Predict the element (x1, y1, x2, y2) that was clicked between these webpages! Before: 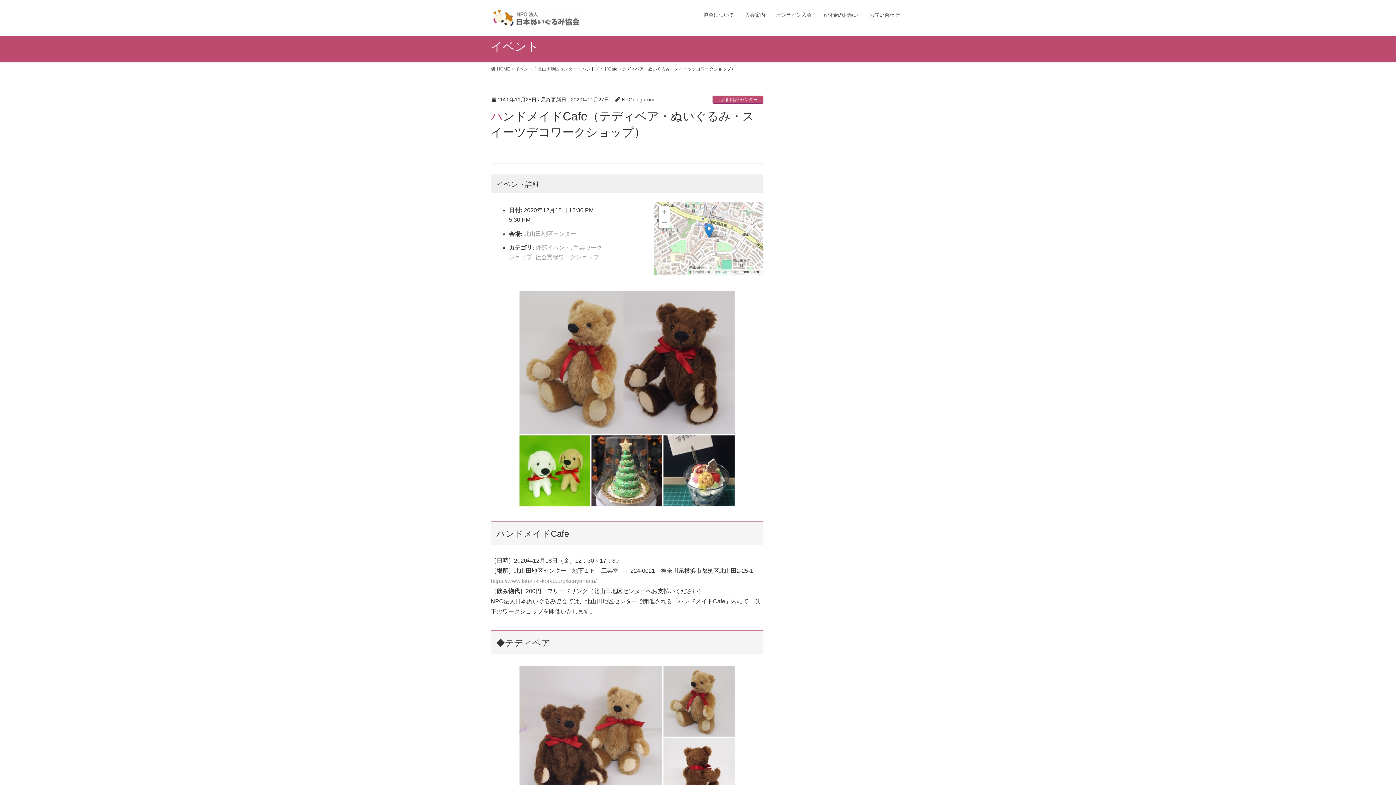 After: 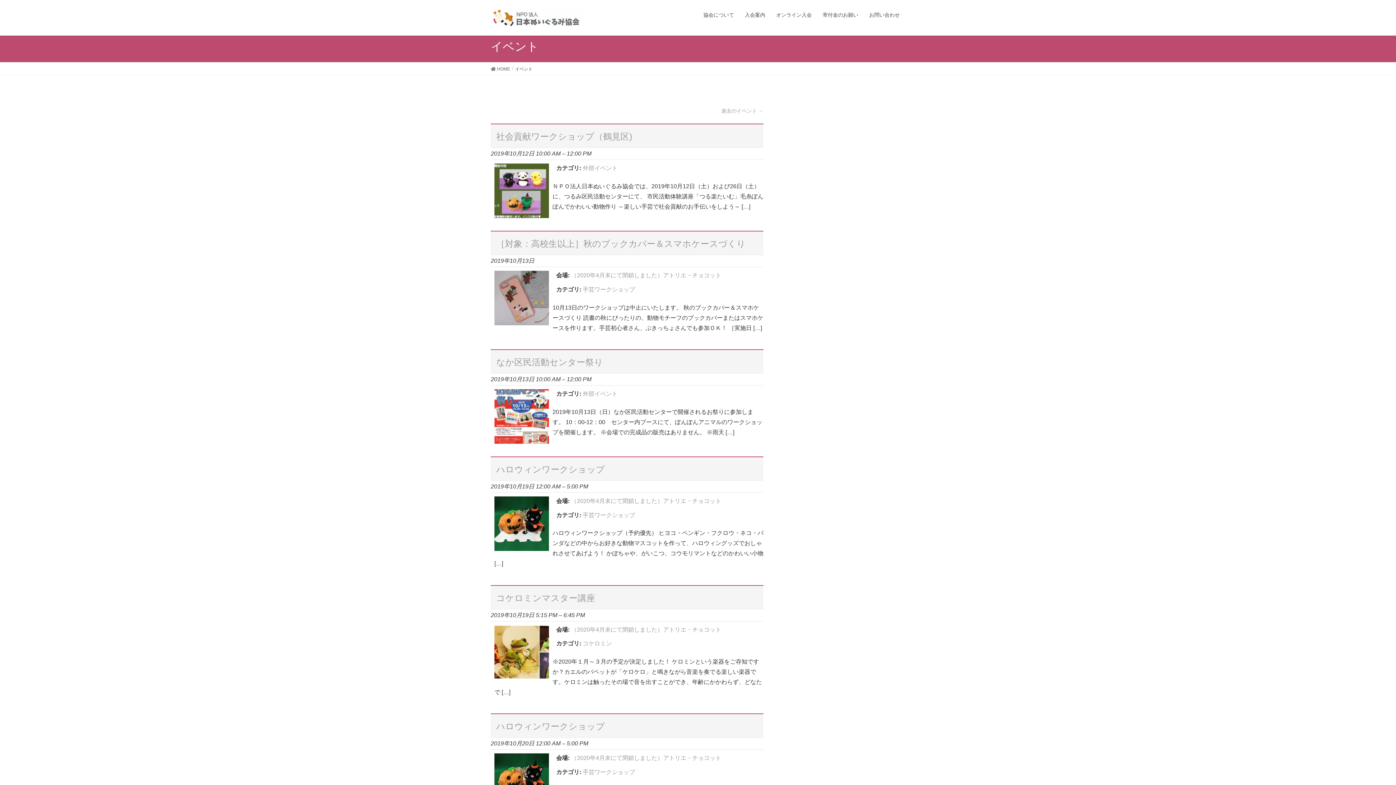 Action: label: イベント bbox: (515, 65, 532, 72)